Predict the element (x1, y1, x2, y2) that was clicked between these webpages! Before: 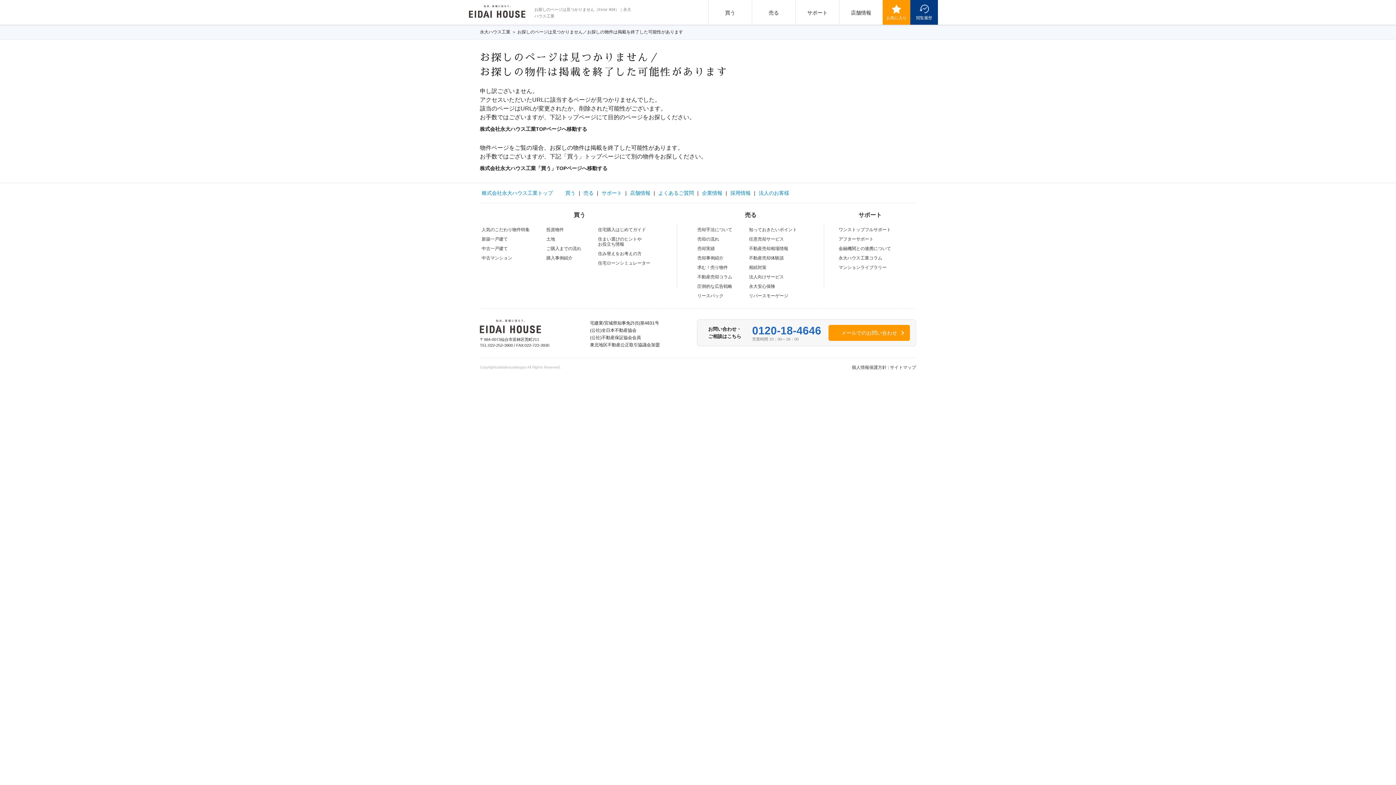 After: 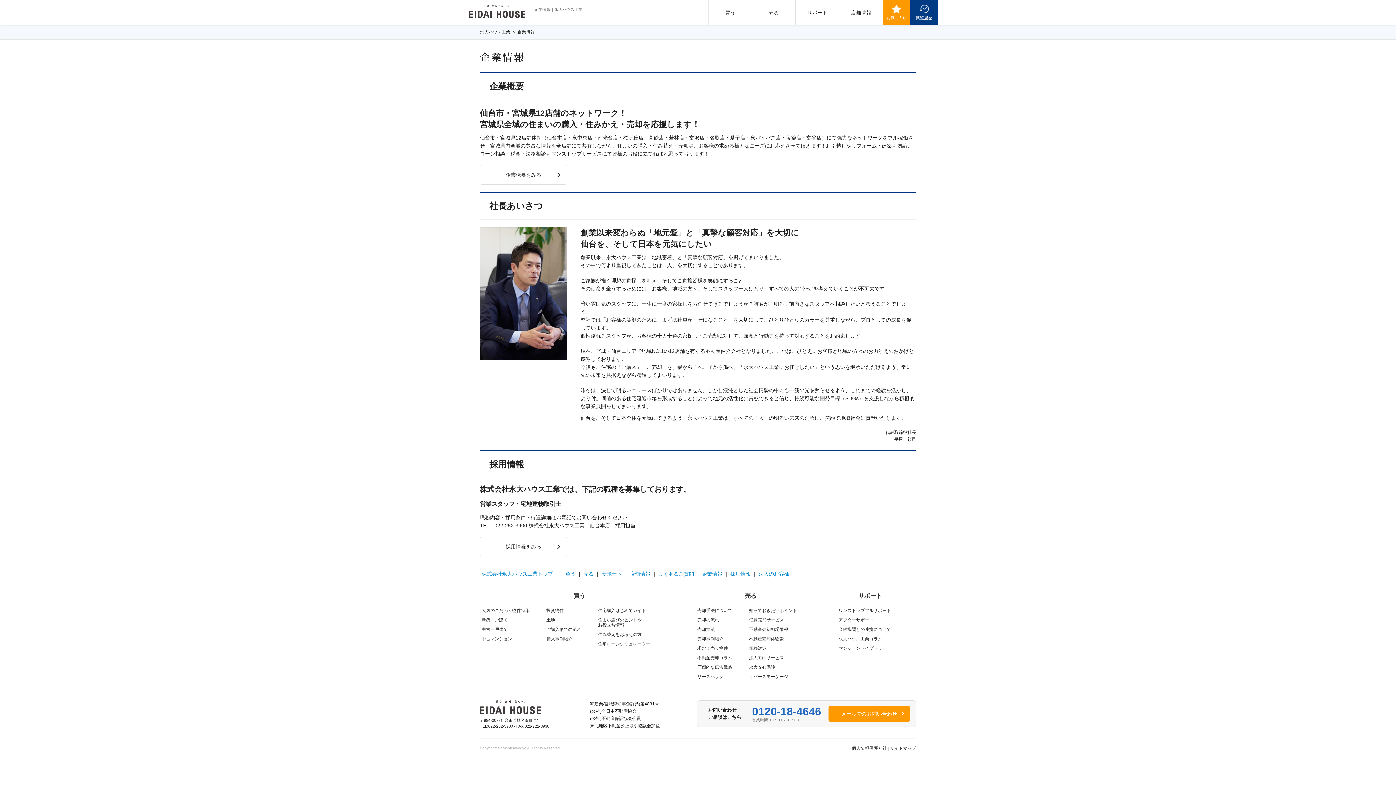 Action: bbox: (702, 190, 722, 196) label: 企業情報